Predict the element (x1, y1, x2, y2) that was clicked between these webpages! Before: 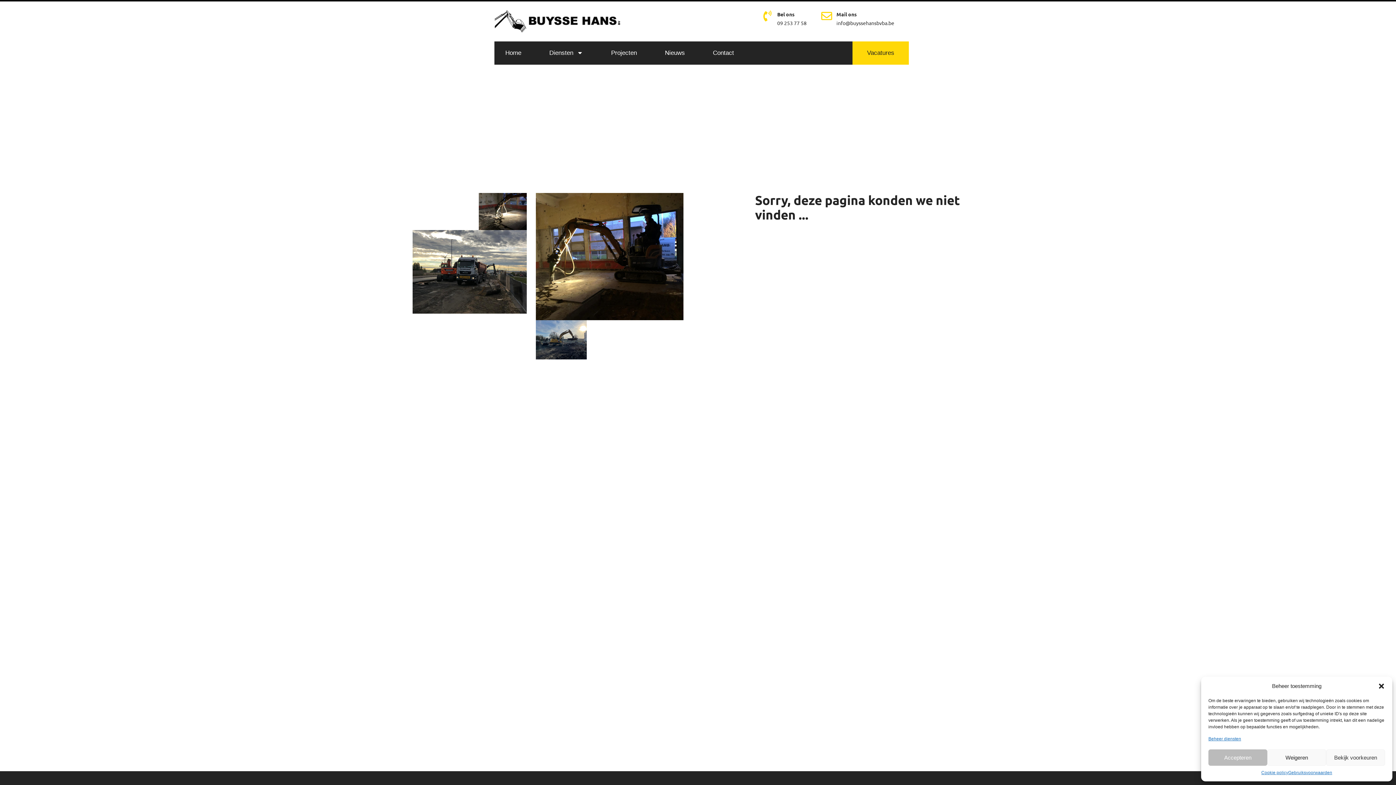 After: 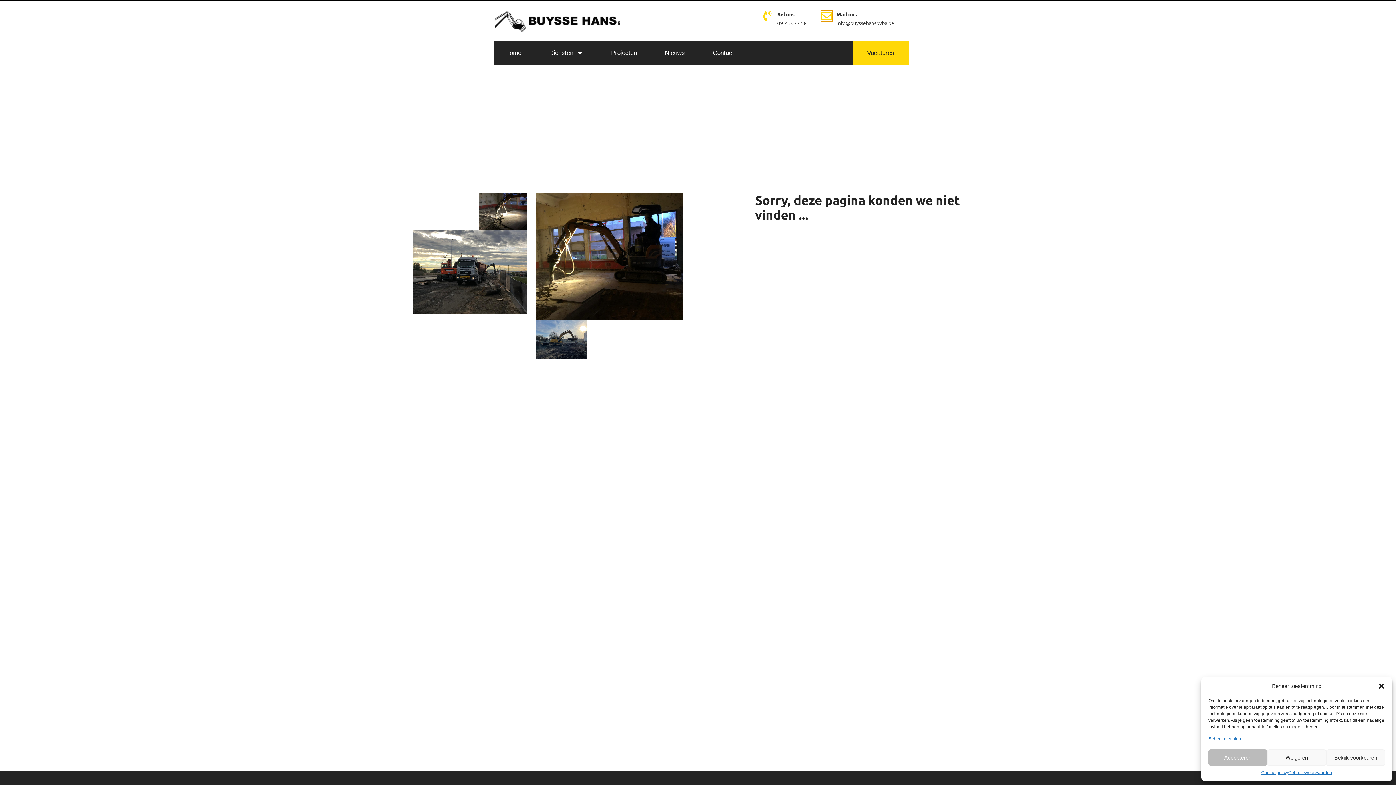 Action: bbox: (821, 10, 832, 21)